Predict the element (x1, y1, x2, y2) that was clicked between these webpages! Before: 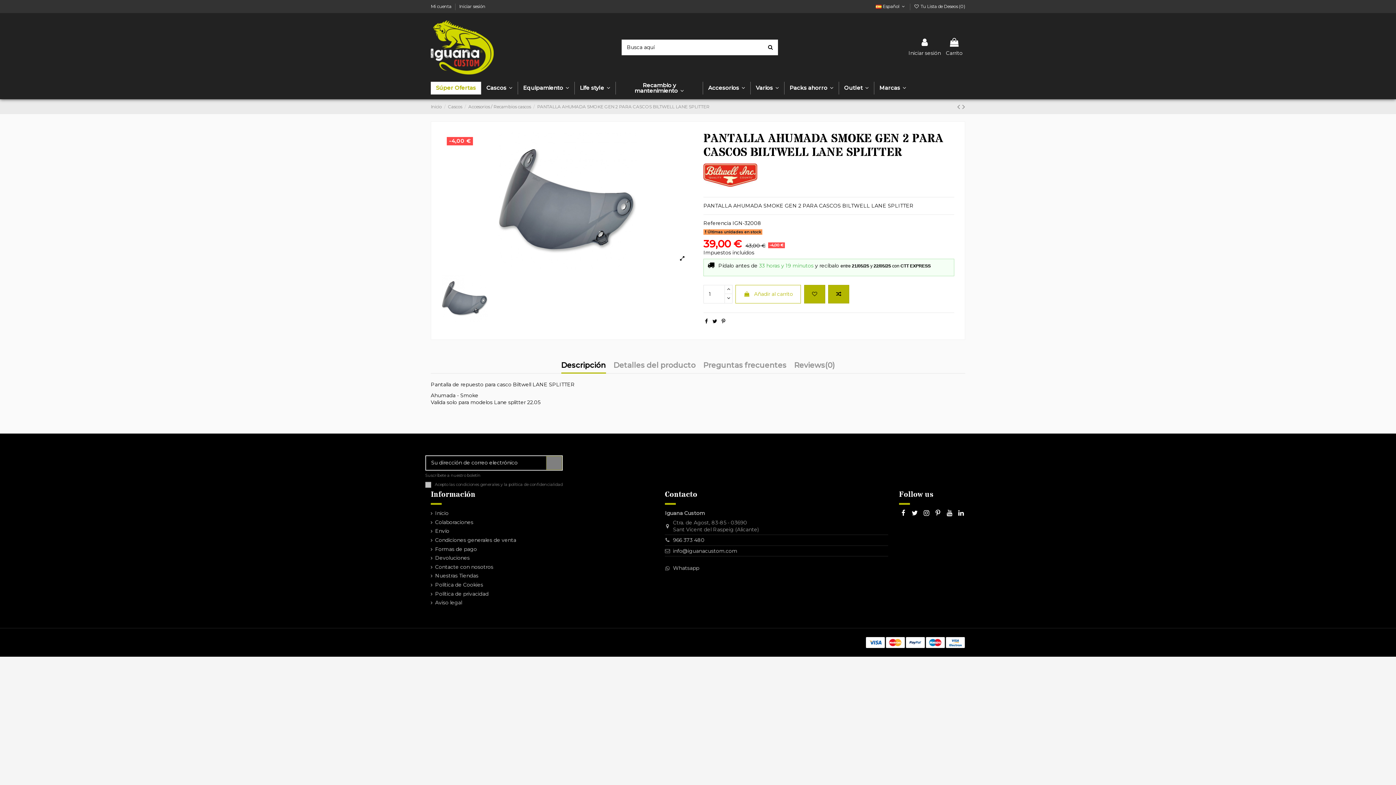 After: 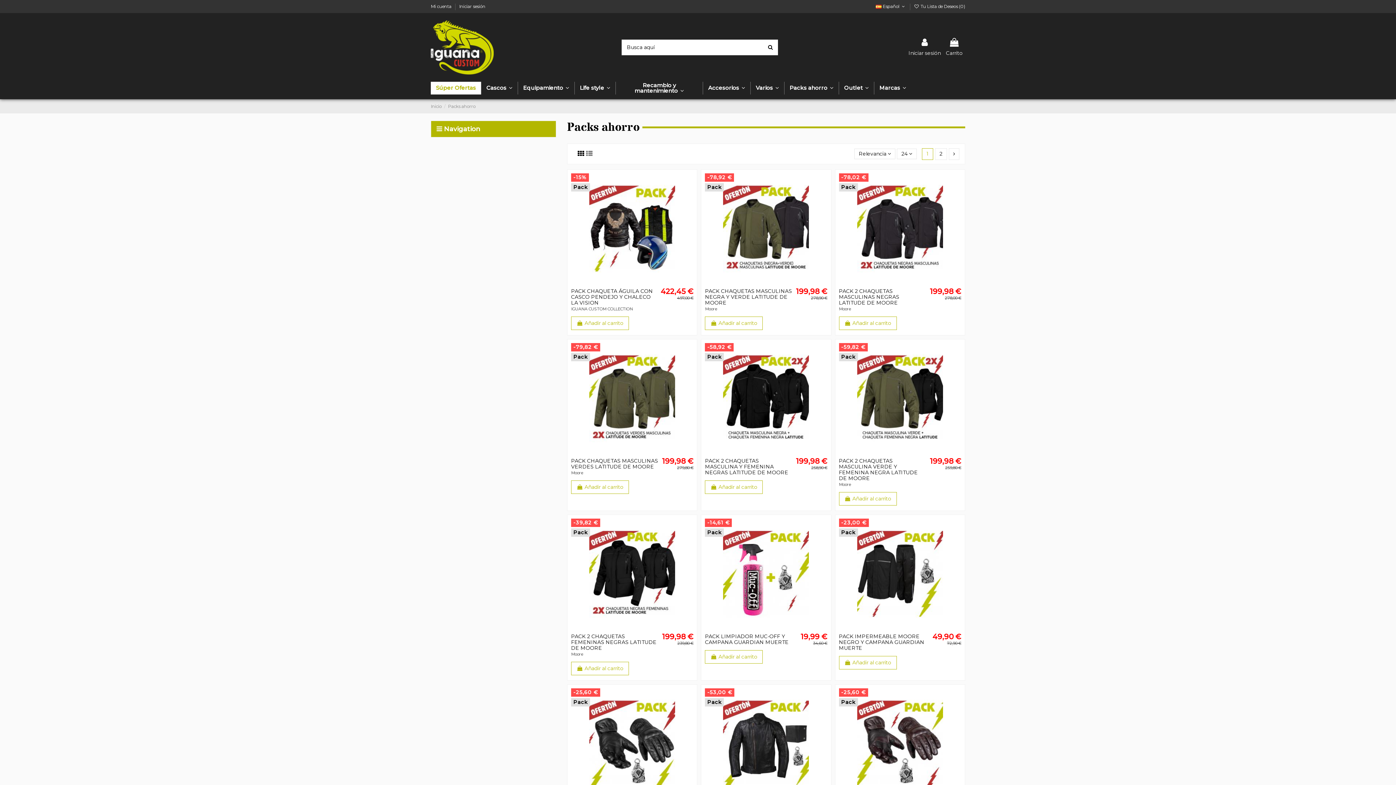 Action: label: Packs ahorro  bbox: (784, 81, 838, 94)